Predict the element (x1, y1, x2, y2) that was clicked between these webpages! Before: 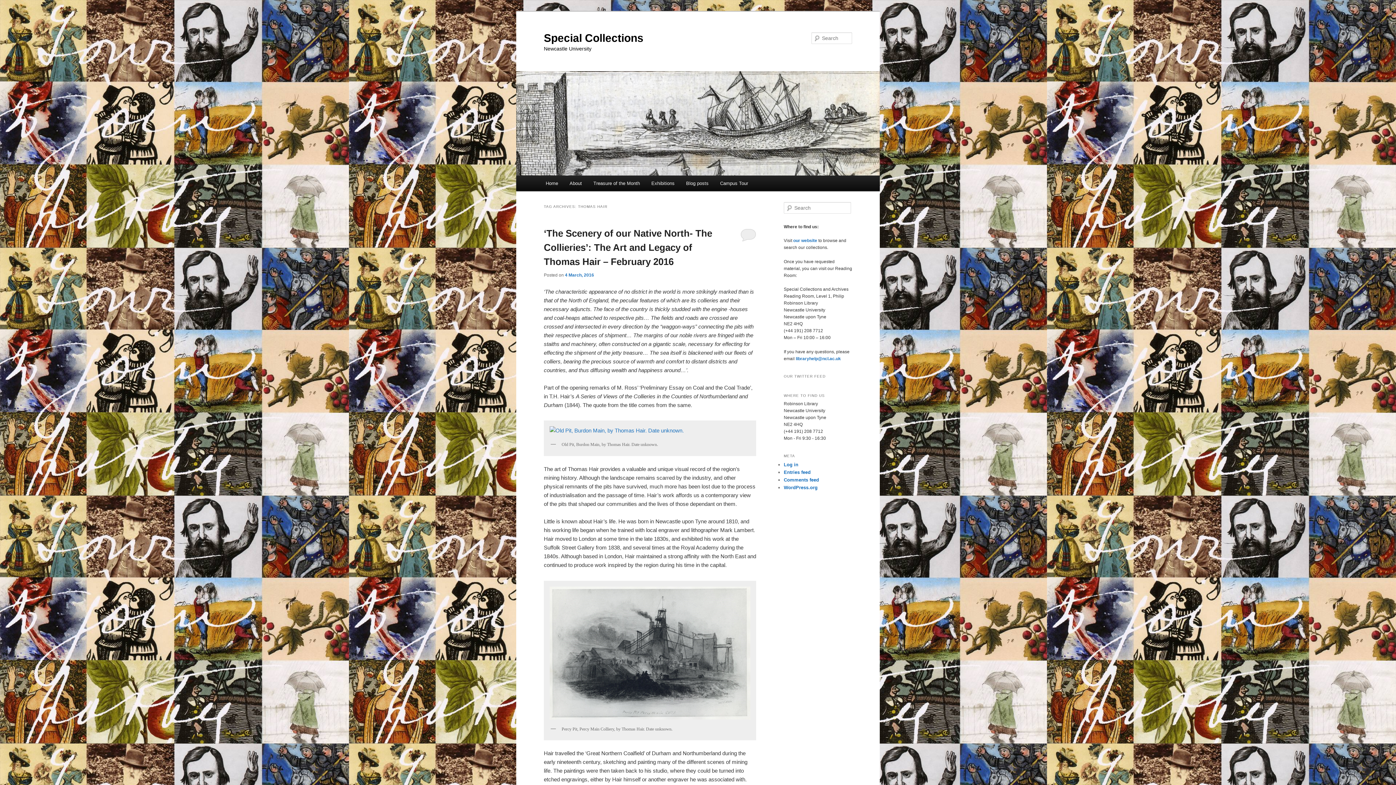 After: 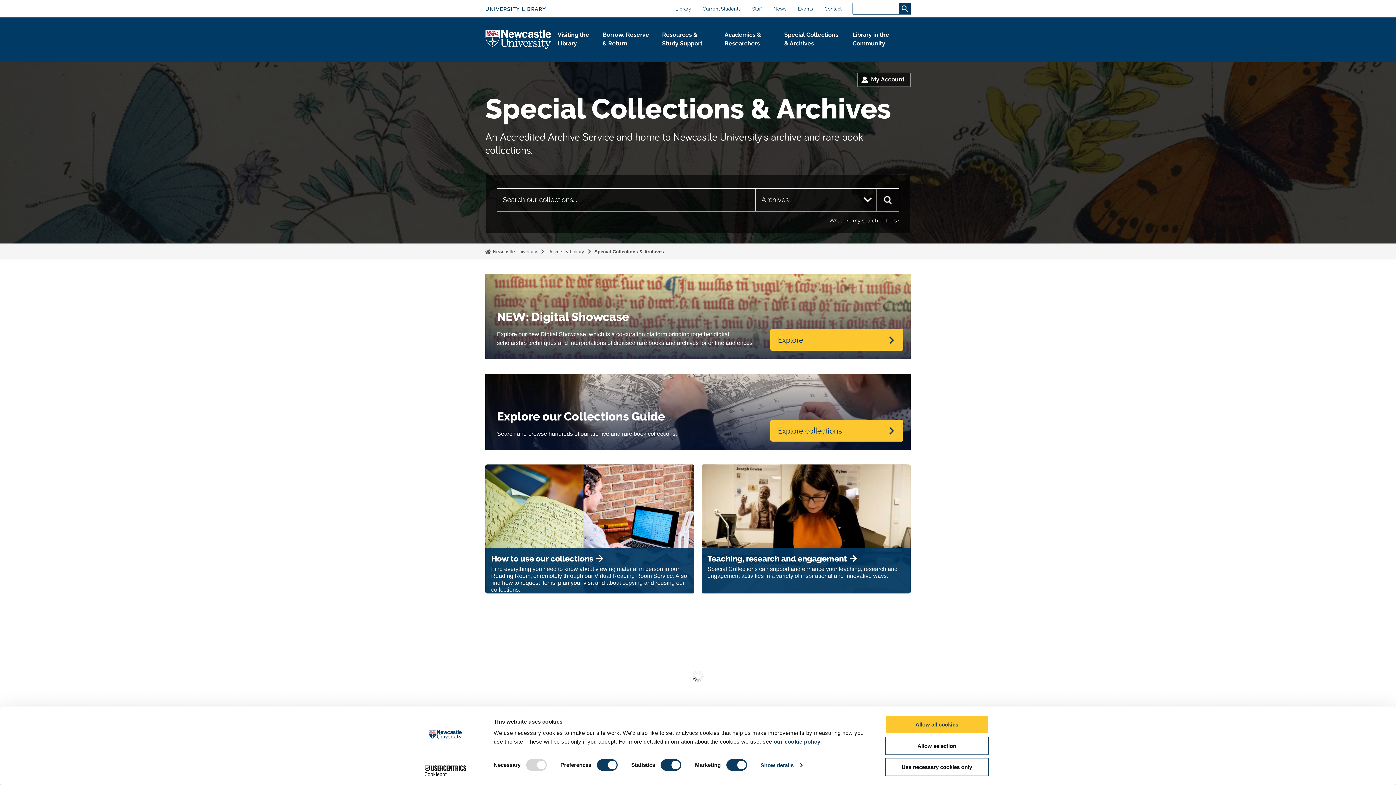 Action: bbox: (793, 238, 817, 243) label: our website